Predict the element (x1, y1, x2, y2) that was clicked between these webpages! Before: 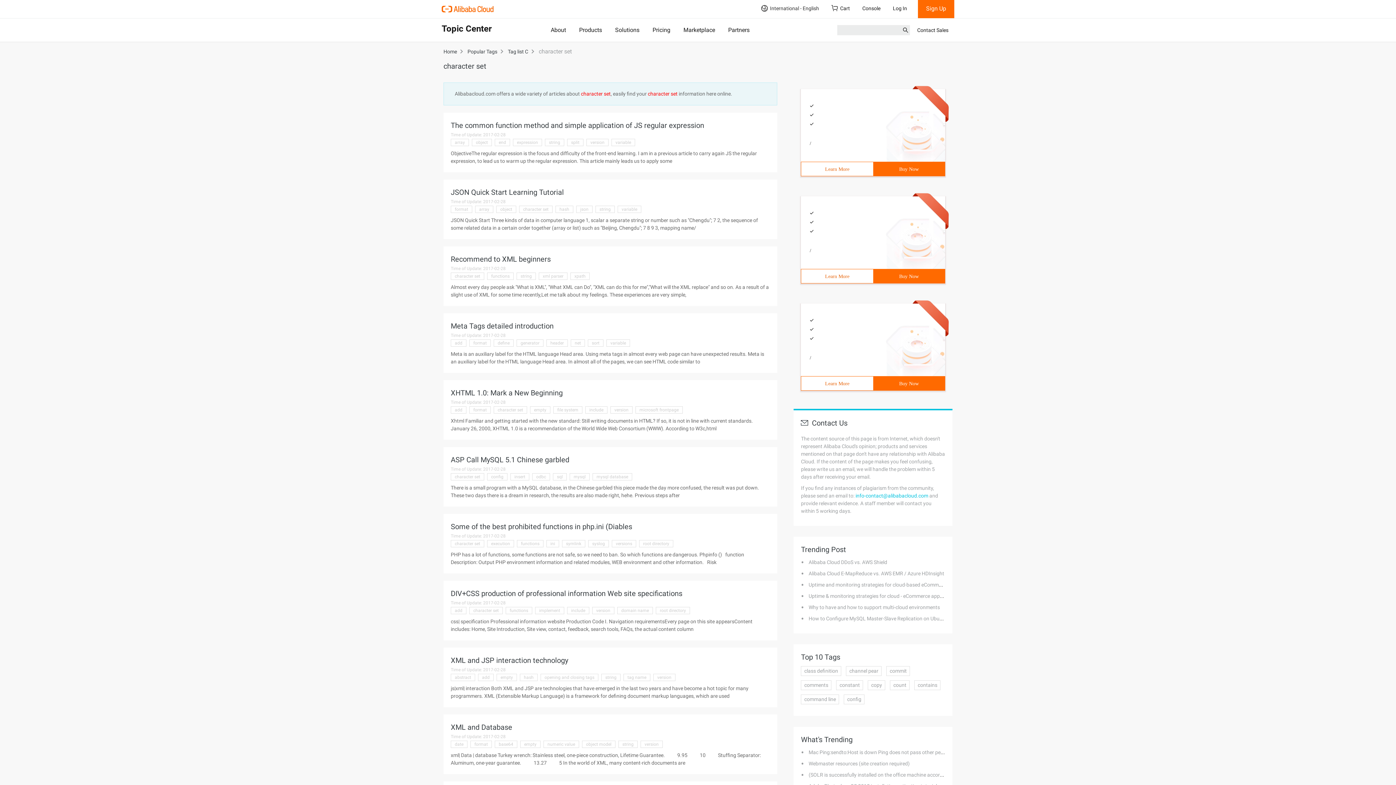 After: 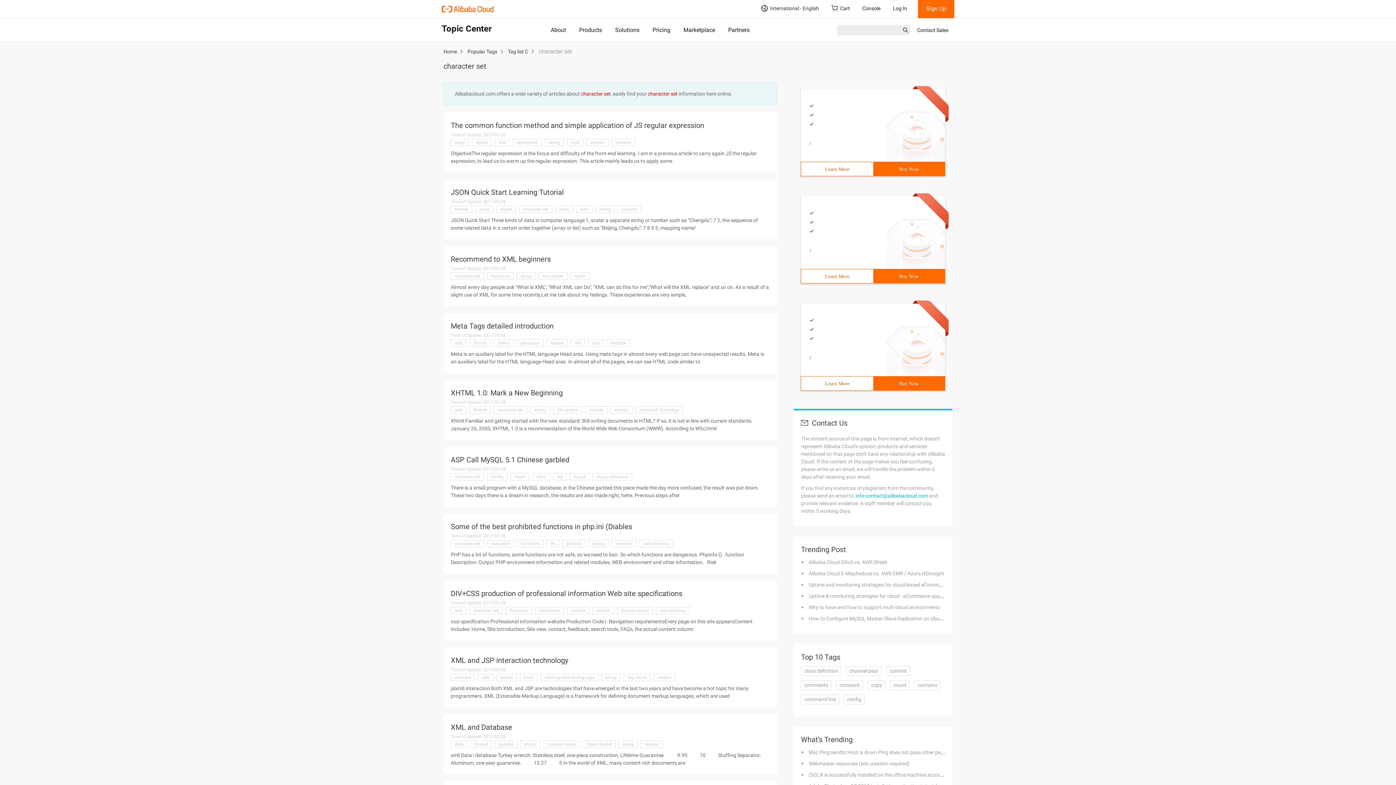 Action: label: character set bbox: (450, 272, 484, 280)